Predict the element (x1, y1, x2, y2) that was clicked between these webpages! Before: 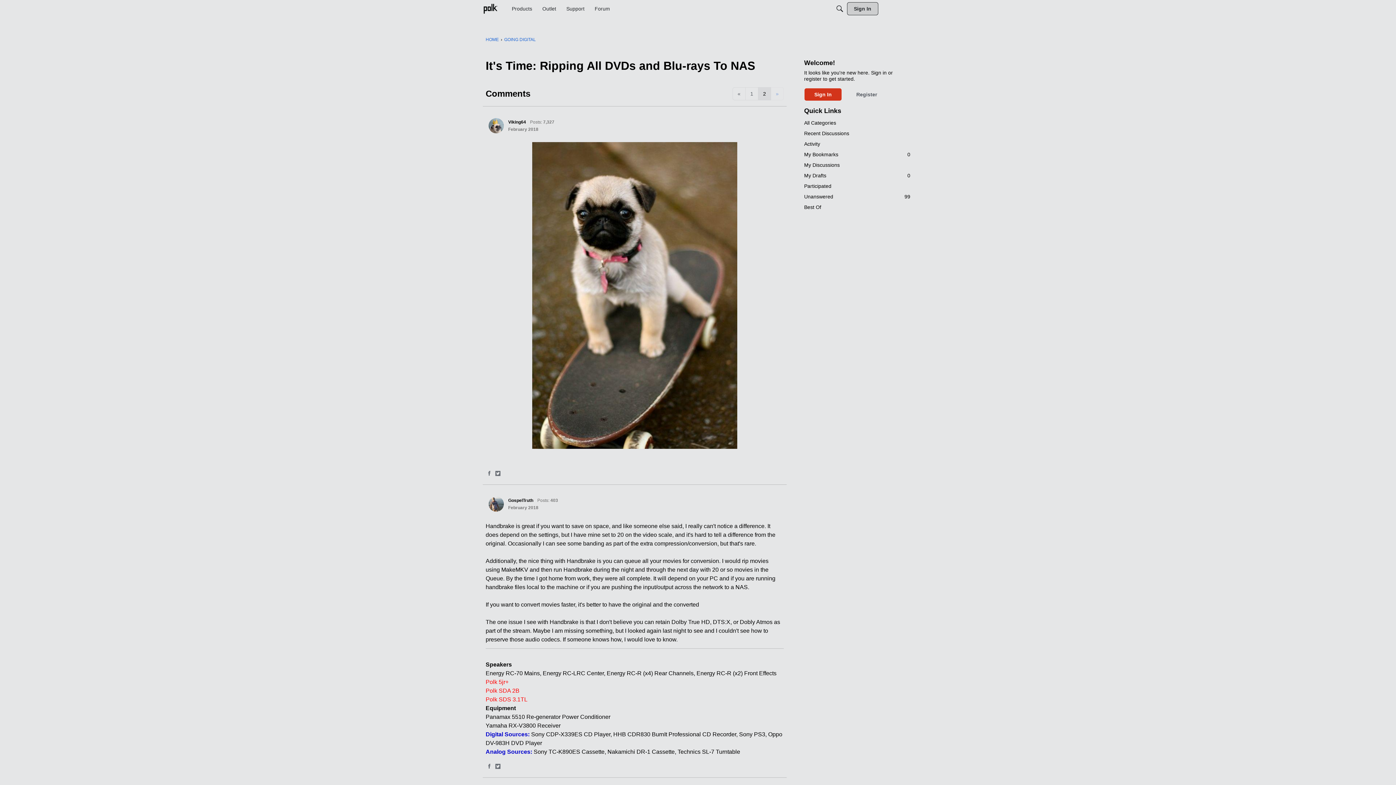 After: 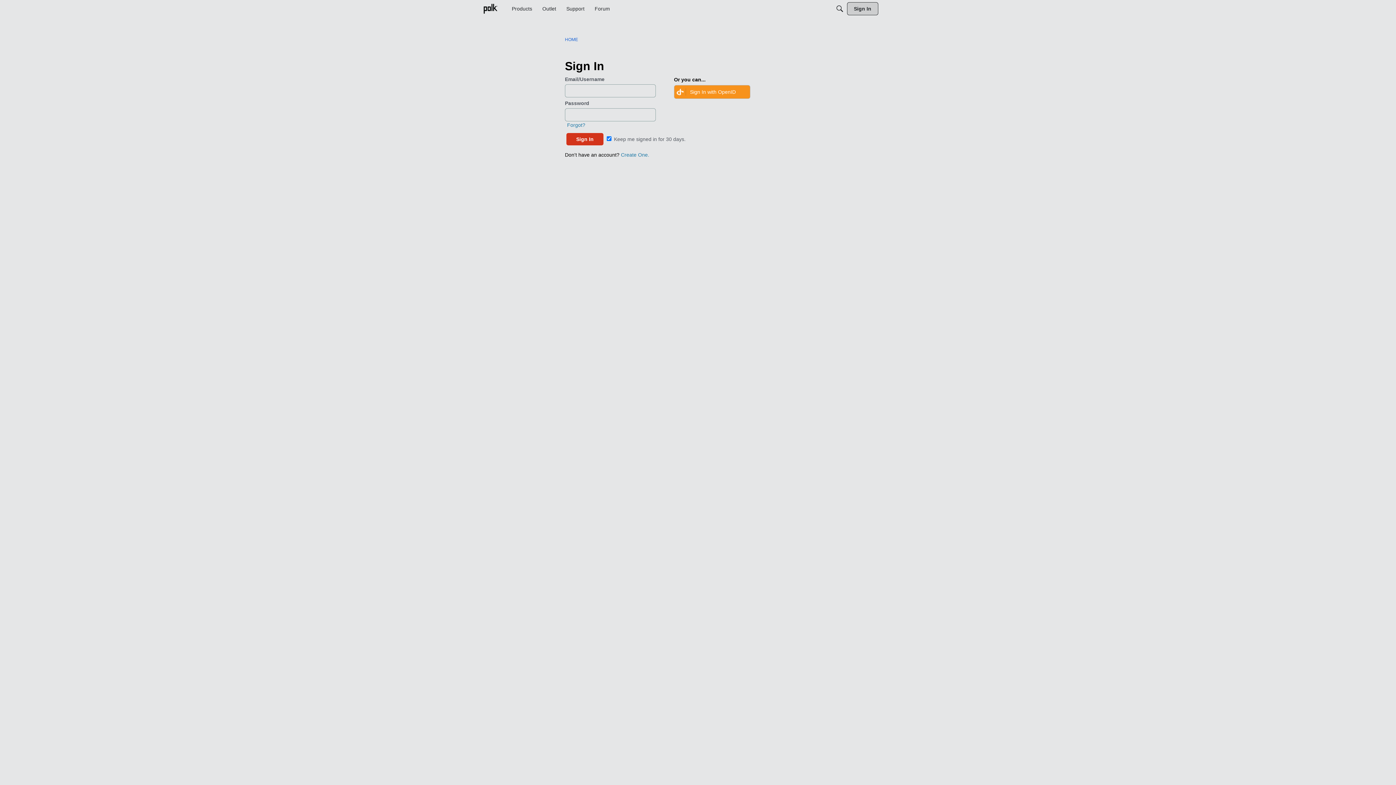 Action: bbox: (804, 181, 910, 191) label: Participated